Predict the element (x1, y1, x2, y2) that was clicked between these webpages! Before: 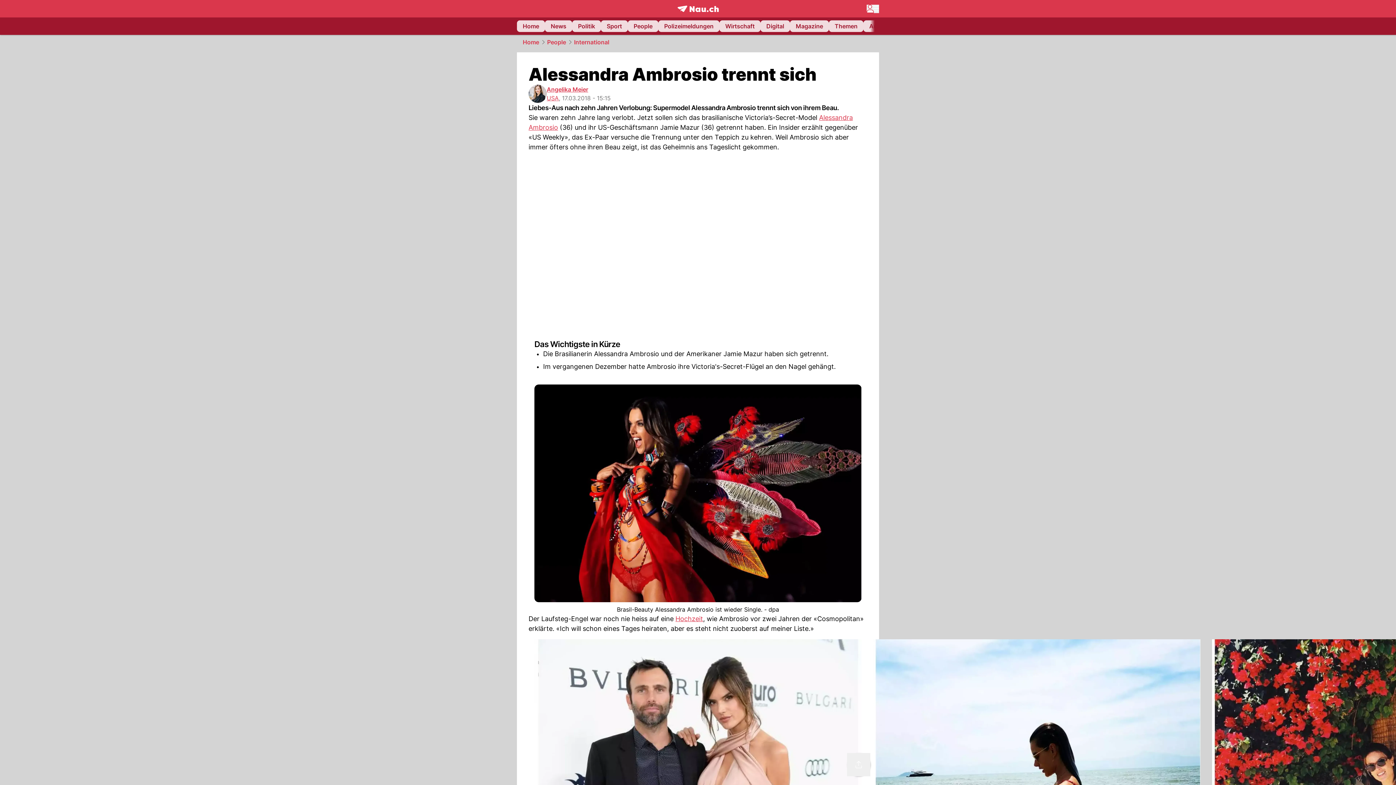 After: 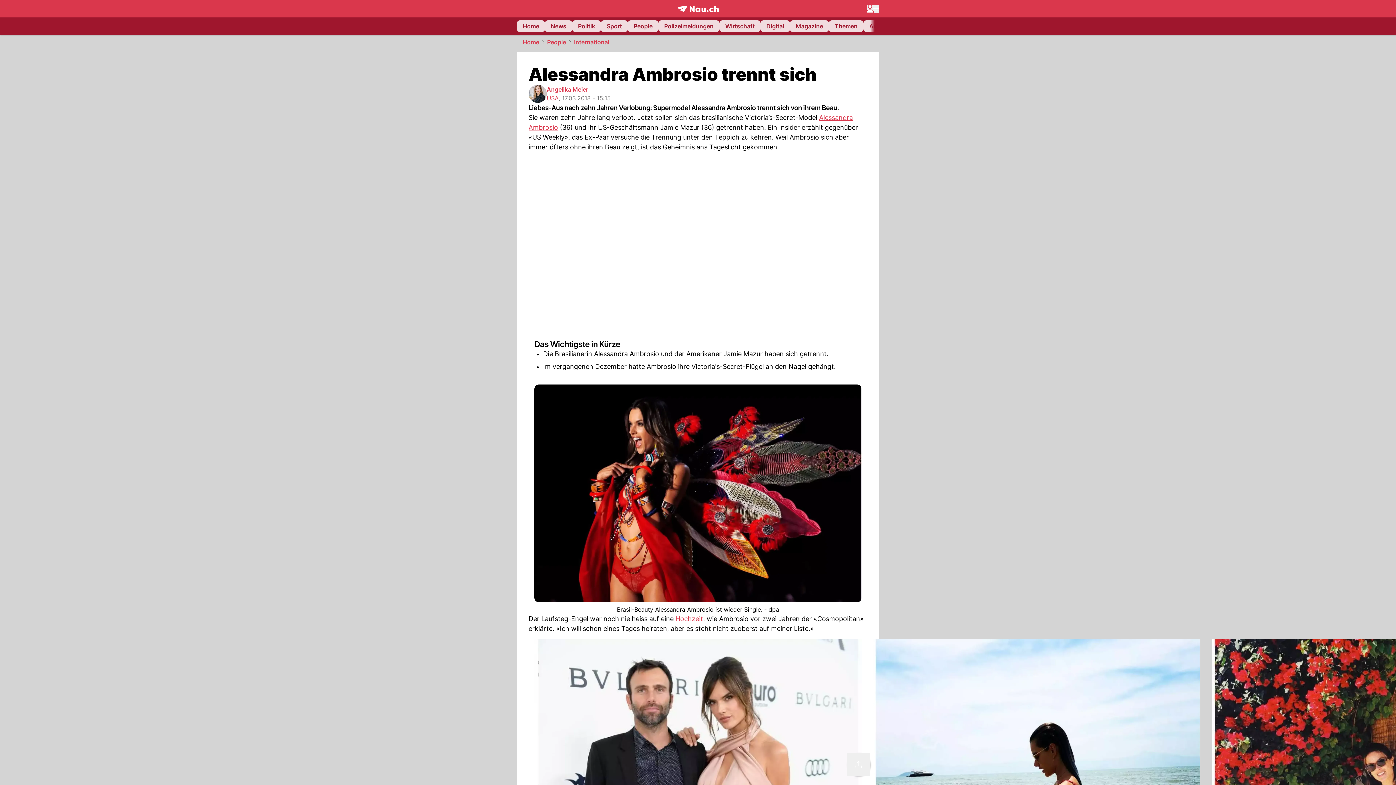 Action: bbox: (675, 615, 703, 623) label: Hochzeit